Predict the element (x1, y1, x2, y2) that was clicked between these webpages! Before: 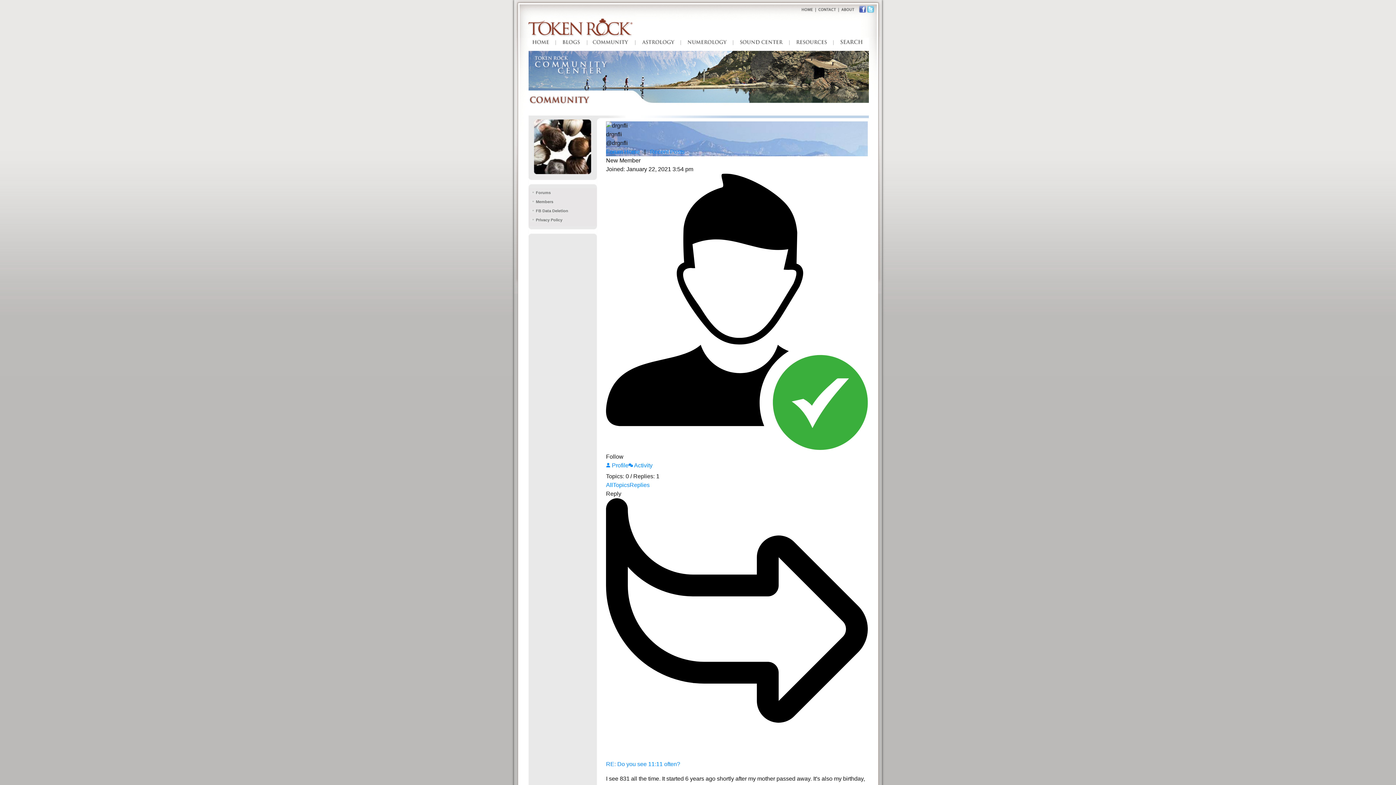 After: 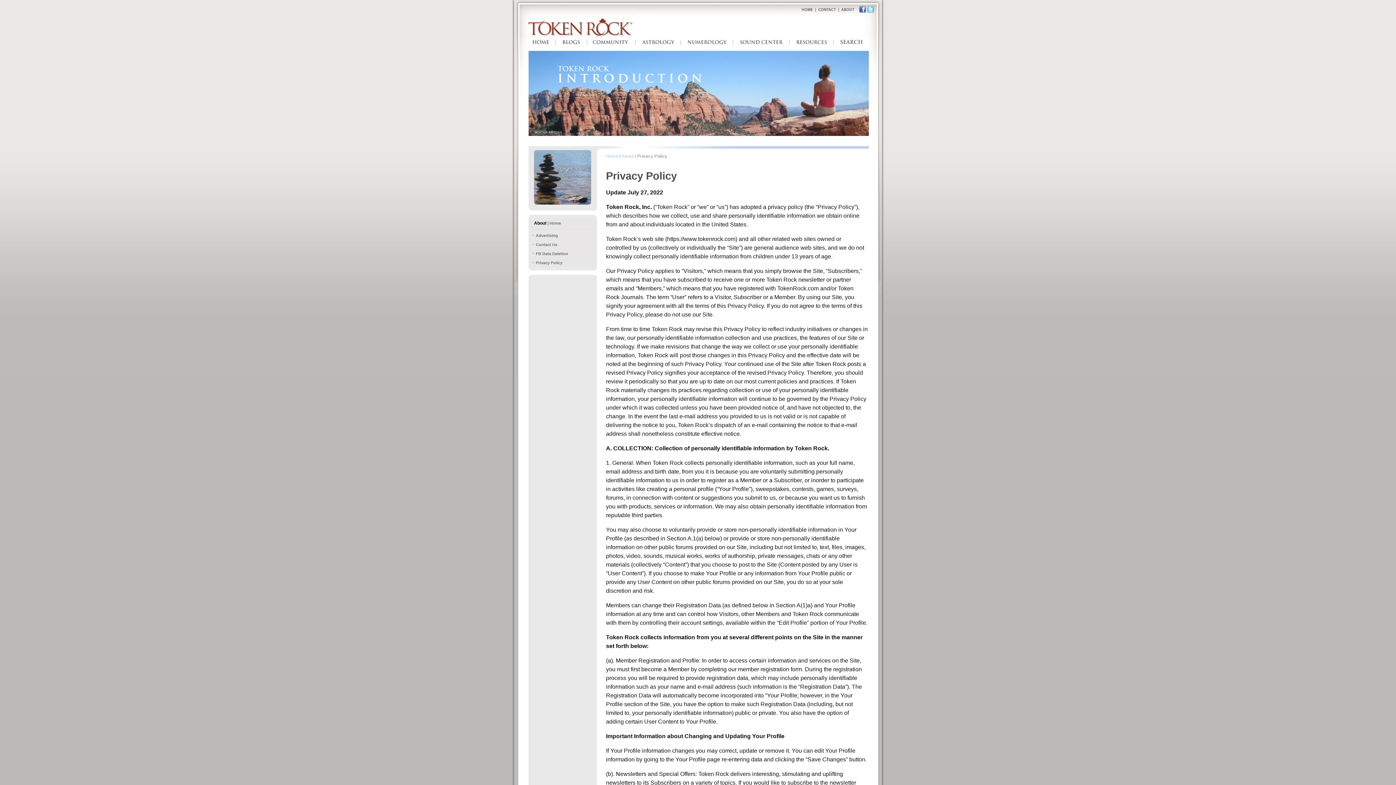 Action: label: Privacy Policy bbox: (530, 217, 562, 222)